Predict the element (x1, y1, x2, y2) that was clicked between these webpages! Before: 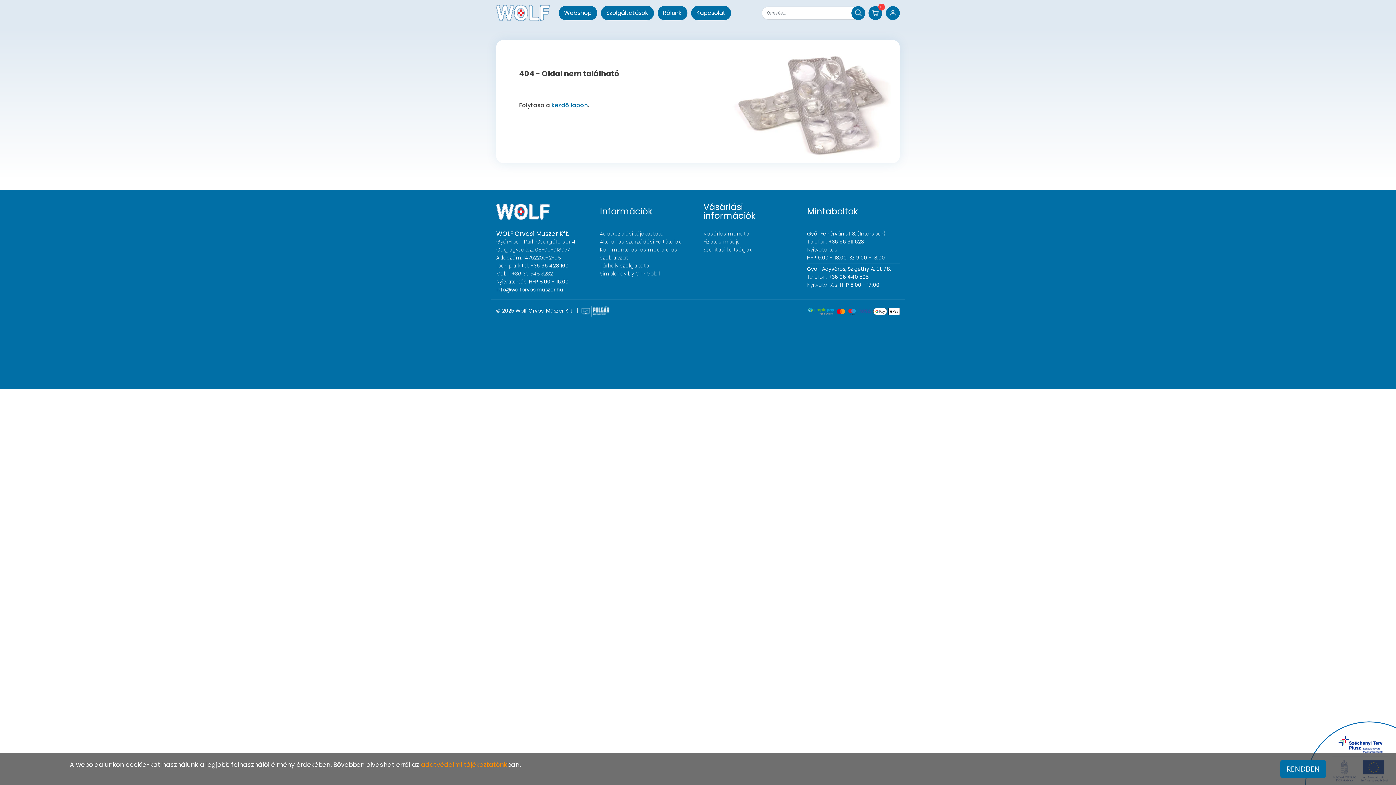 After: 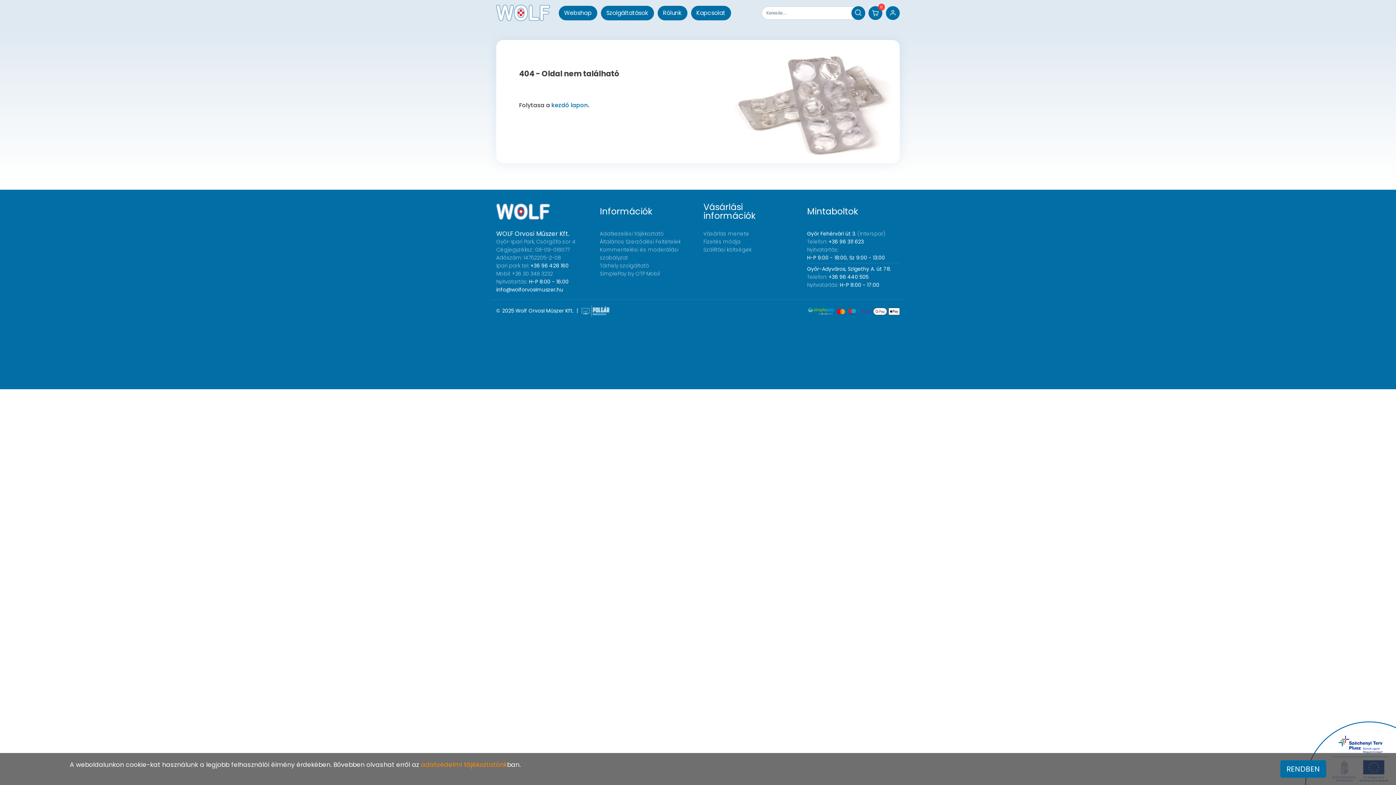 Action: bbox: (847, 307, 856, 314)